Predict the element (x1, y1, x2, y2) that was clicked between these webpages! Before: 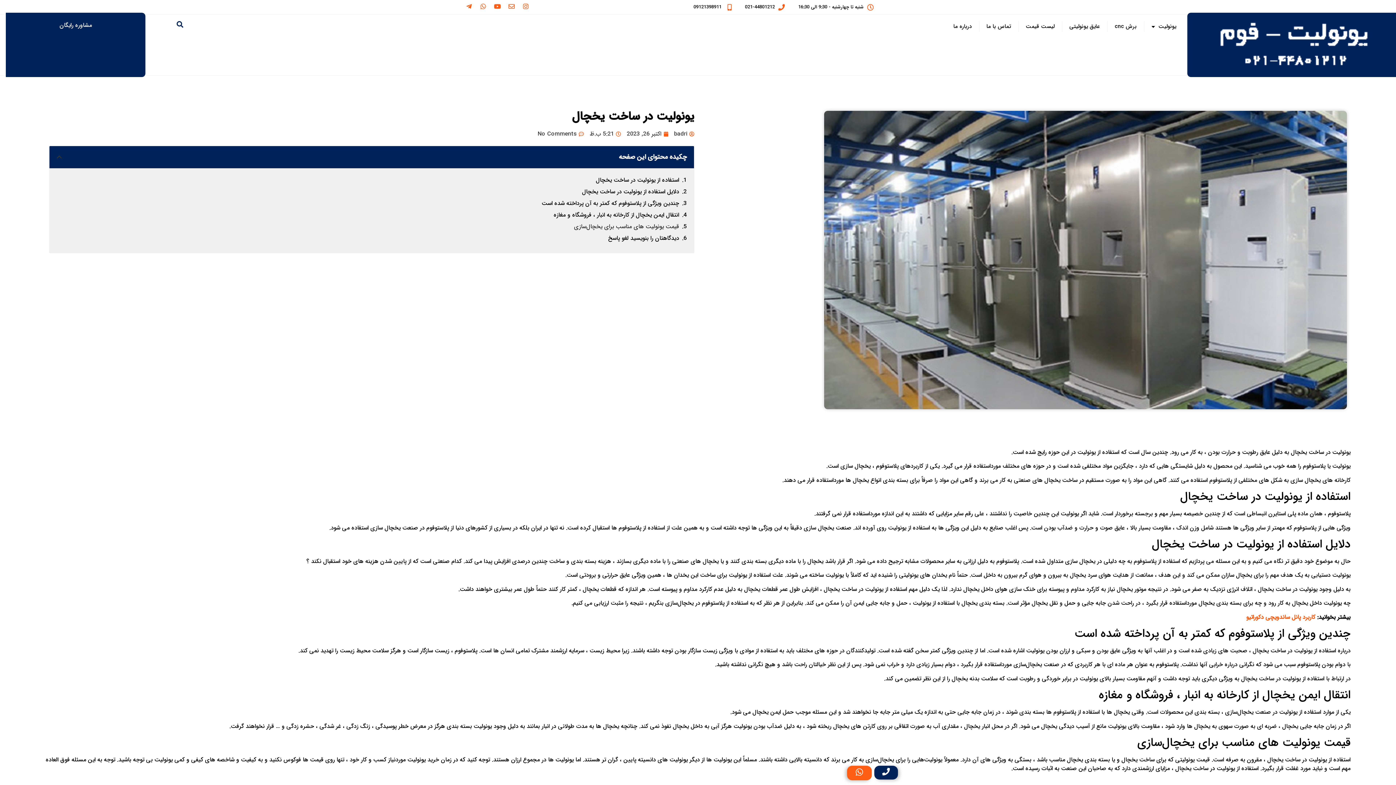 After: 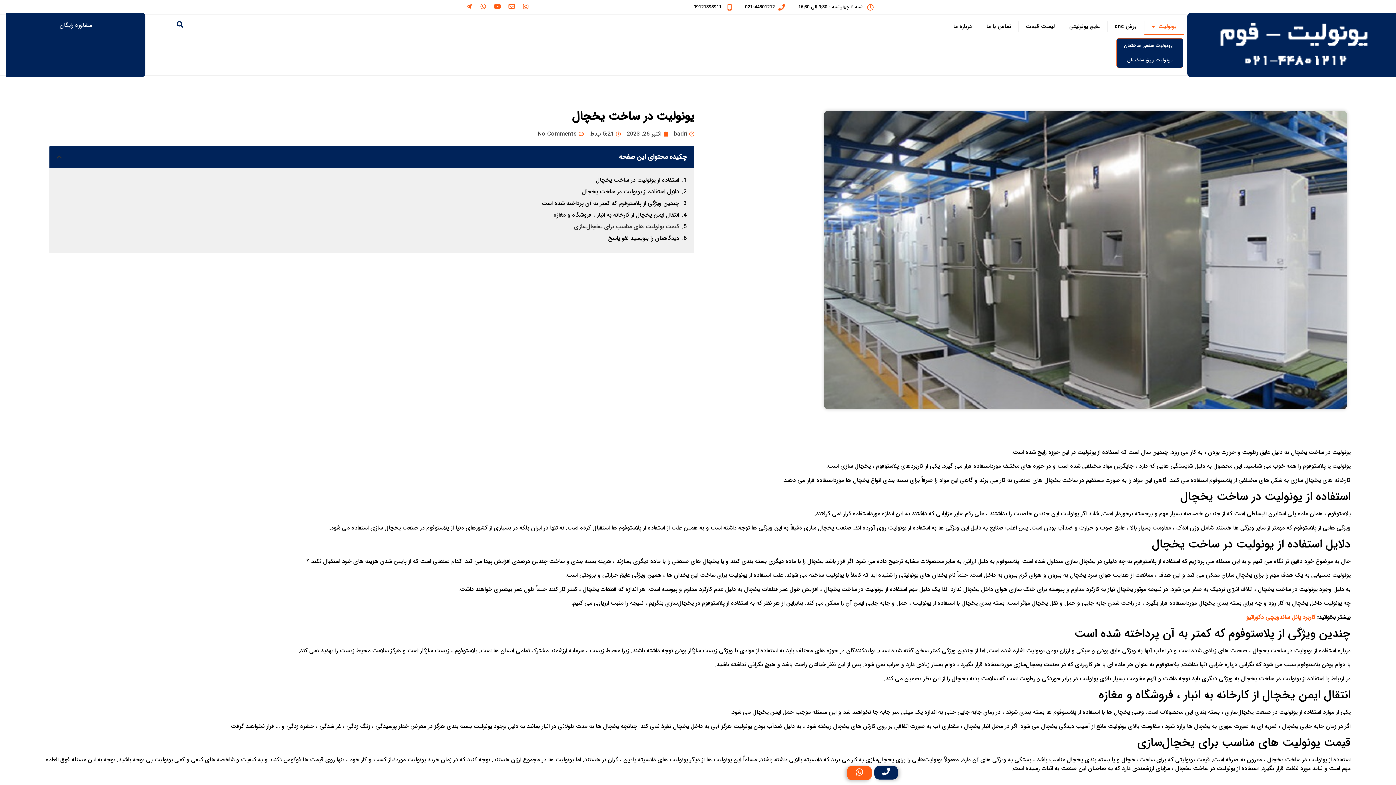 Action: bbox: (1144, 18, 1183, 34) label: یونولیت